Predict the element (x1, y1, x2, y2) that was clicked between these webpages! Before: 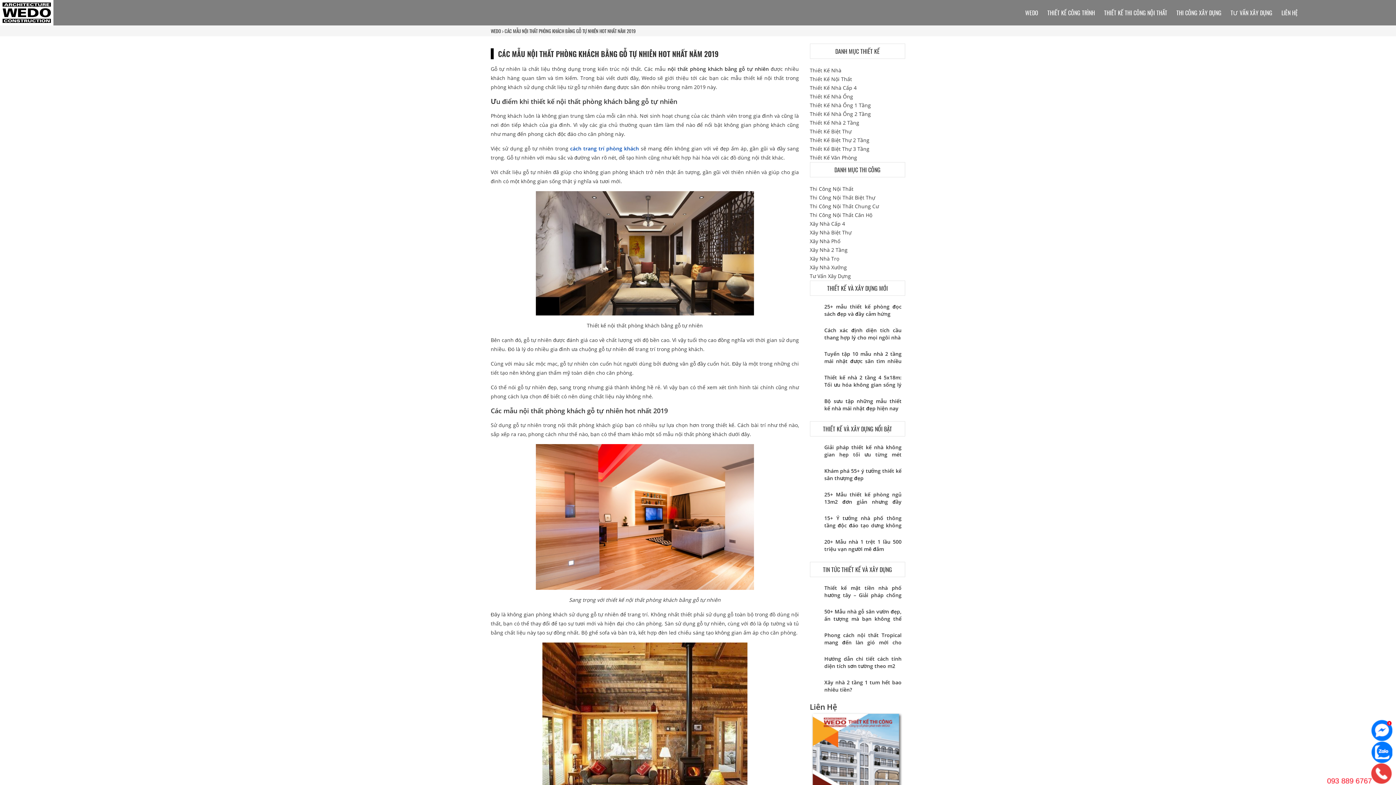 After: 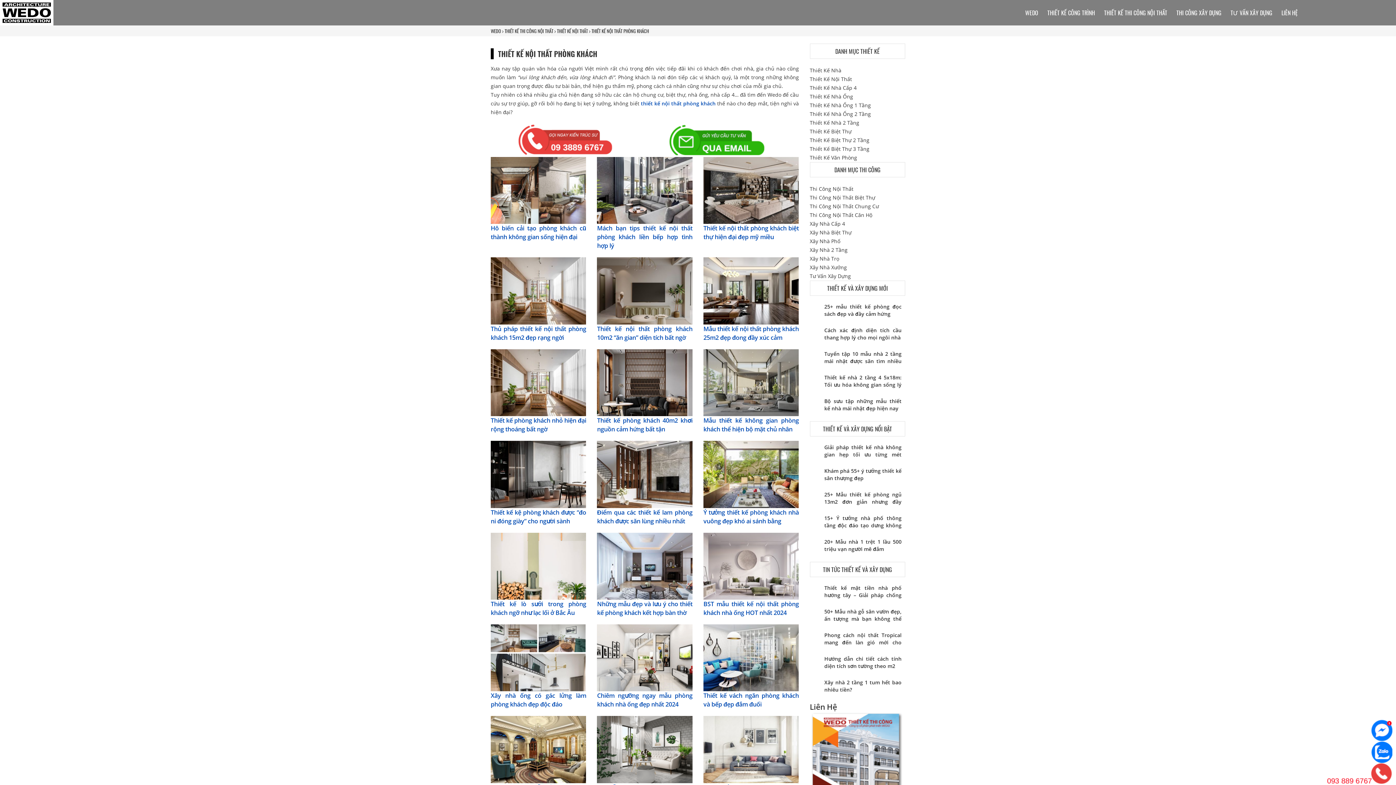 Action: bbox: (570, 145, 639, 151) label: cách trang trí phòng khách